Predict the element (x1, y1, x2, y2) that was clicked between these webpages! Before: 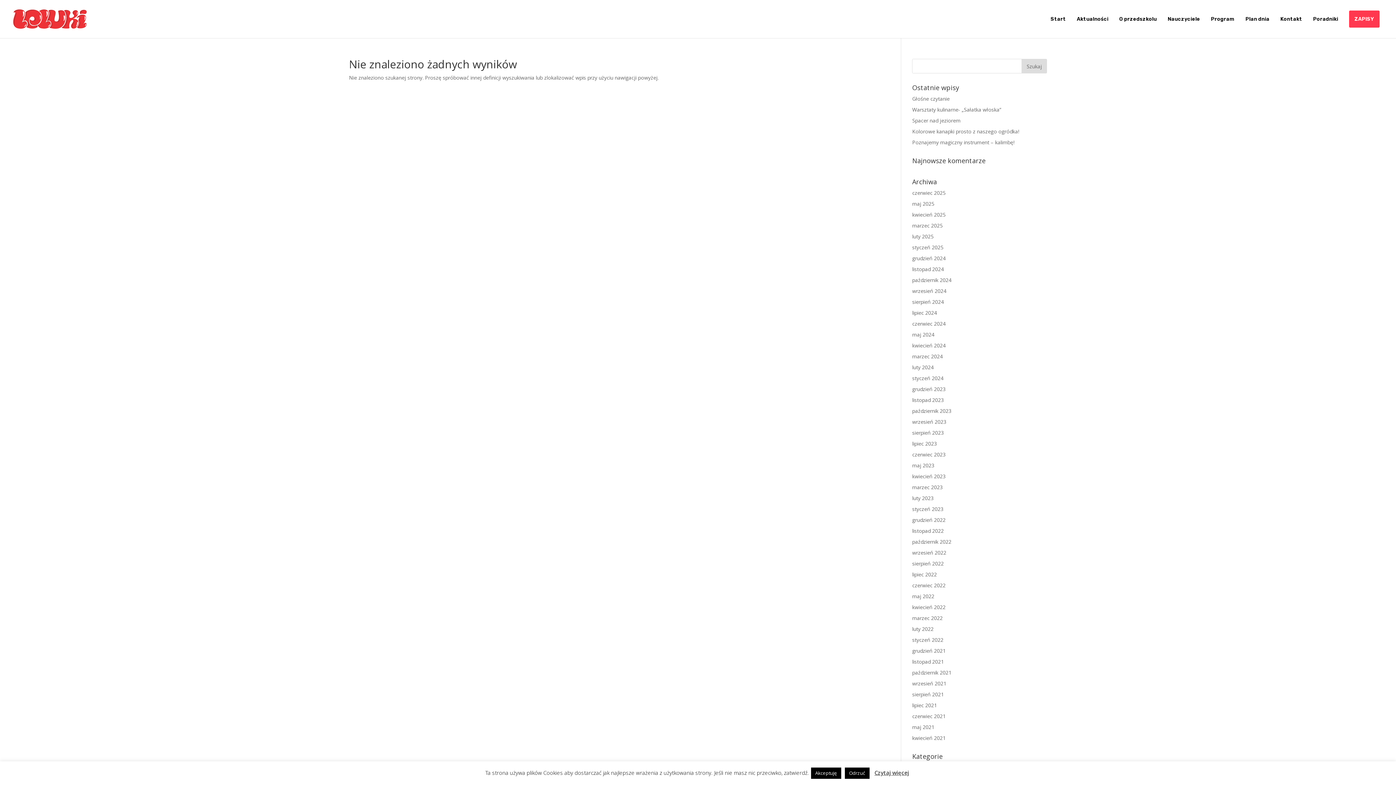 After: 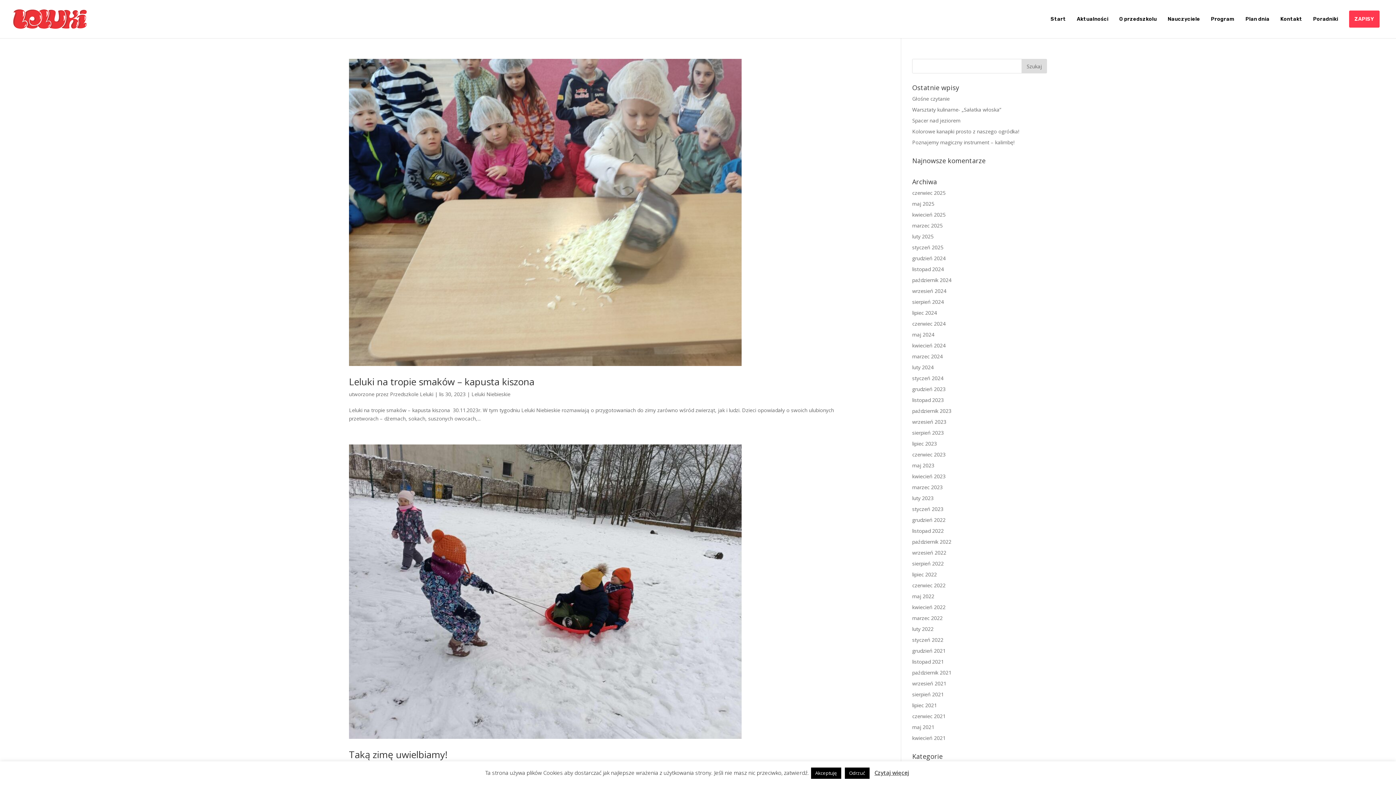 Action: bbox: (912, 396, 944, 403) label: listopad 2023